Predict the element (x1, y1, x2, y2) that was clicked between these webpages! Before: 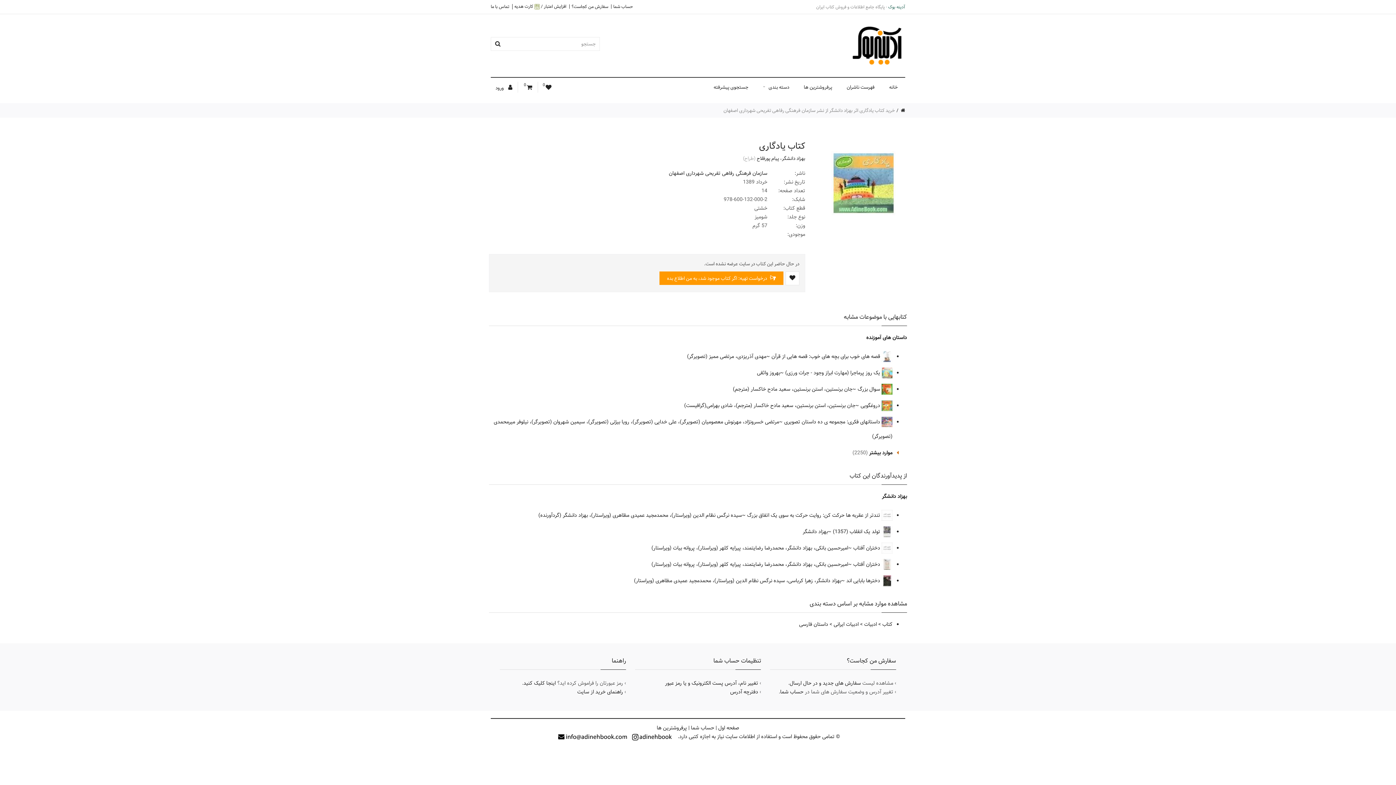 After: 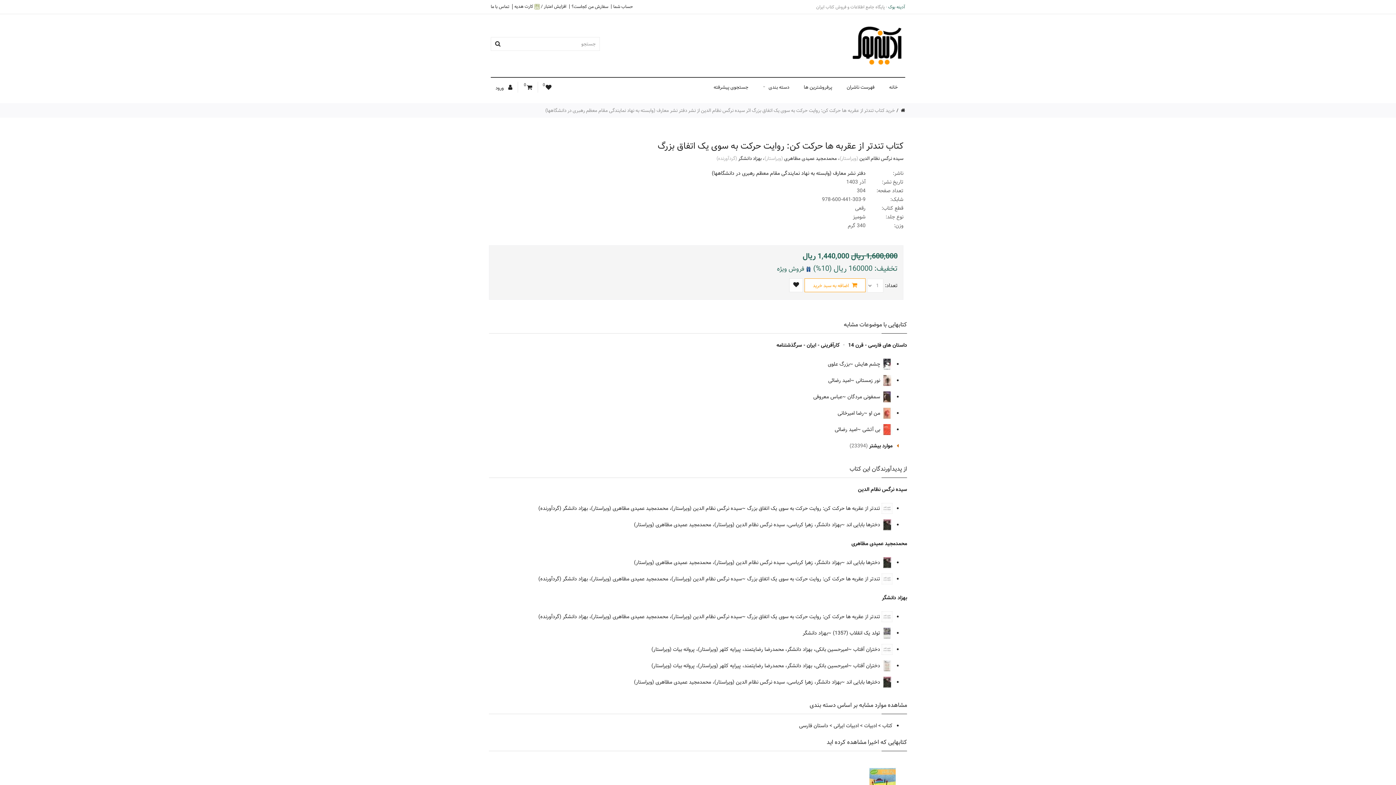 Action: label:  تندتر از عقربه ها حرکت کن: روایت حرکت به سوی یک اتفاق بزرگ bbox: (747, 511, 892, 520)